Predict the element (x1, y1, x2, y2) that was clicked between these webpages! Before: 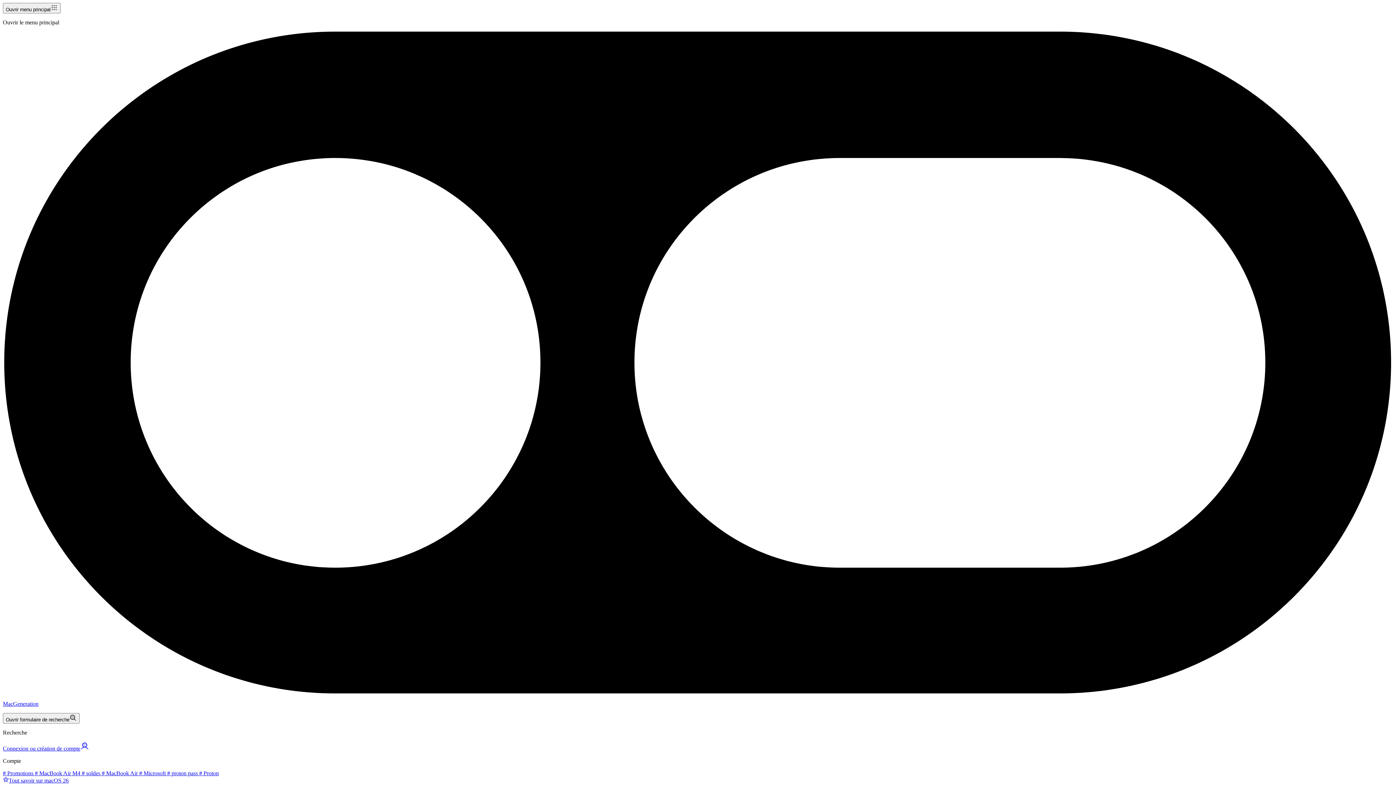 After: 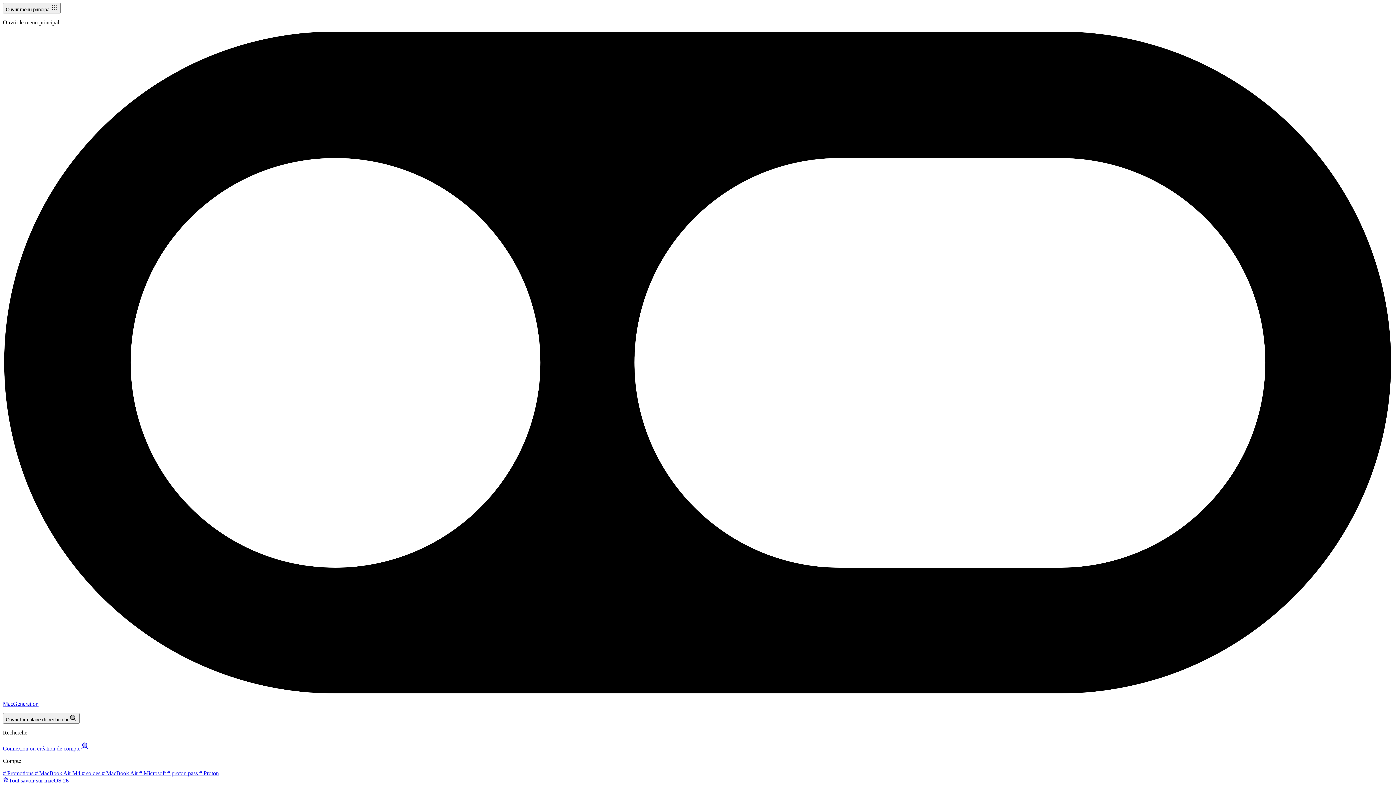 Action: label: # Promotions bbox: (2, 770, 33, 776)